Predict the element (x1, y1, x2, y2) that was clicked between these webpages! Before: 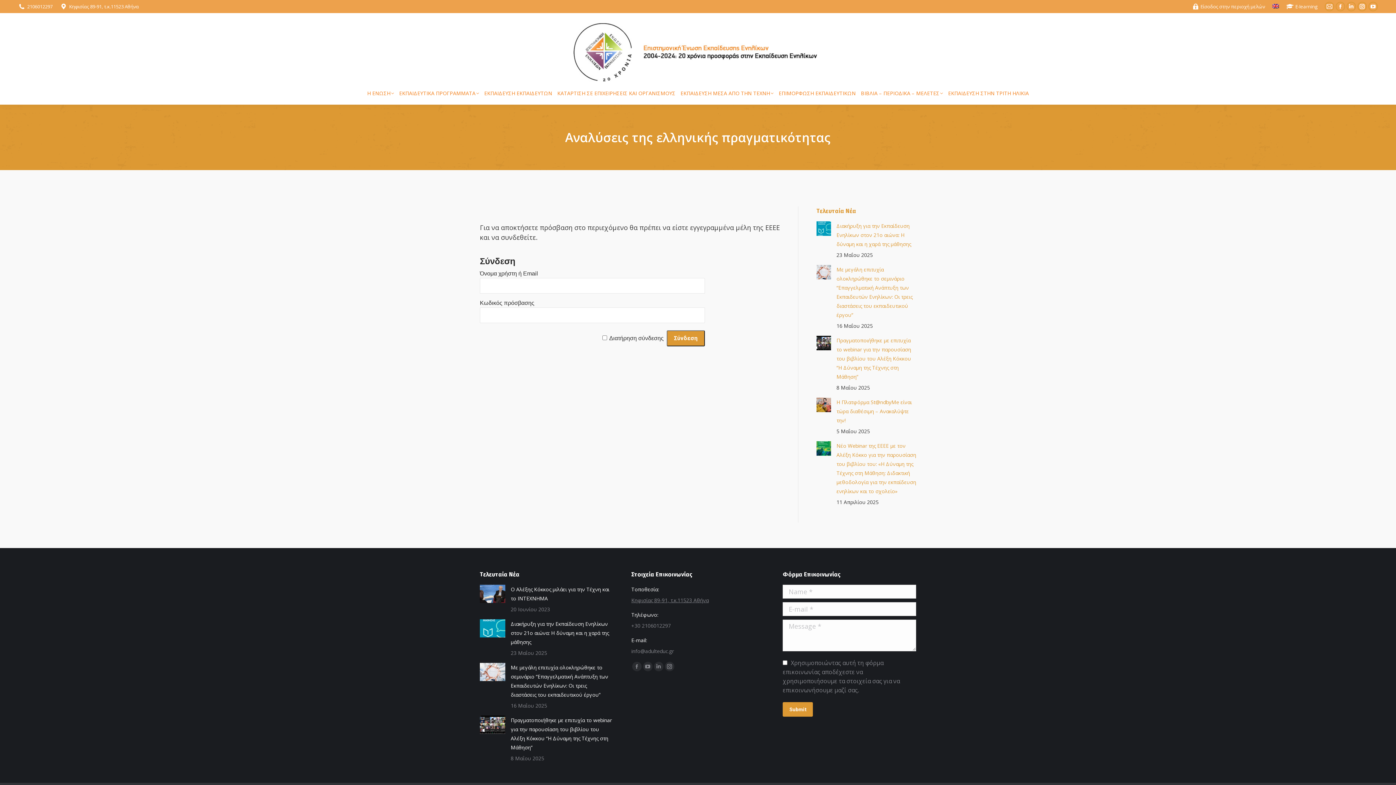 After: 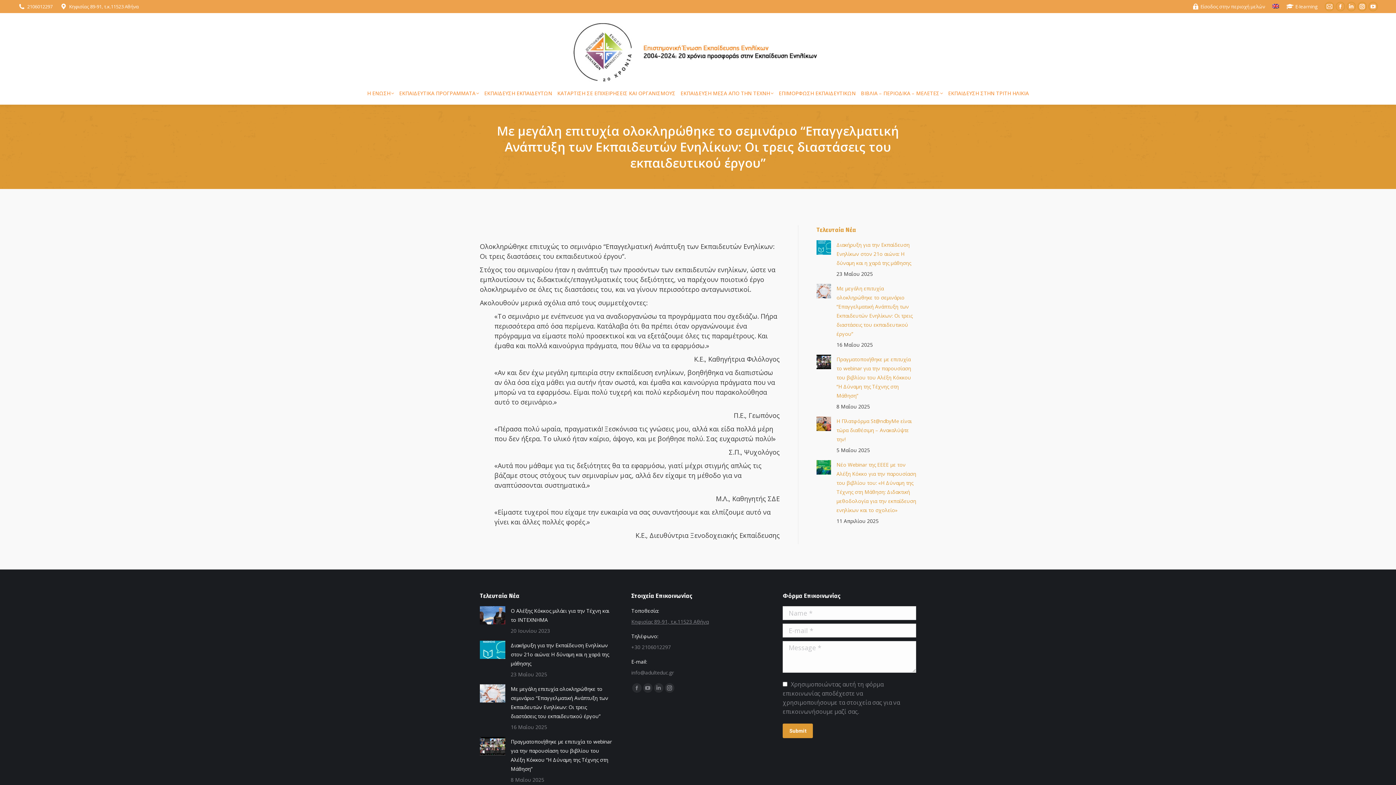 Action: bbox: (816, 265, 831, 279) label: Post image